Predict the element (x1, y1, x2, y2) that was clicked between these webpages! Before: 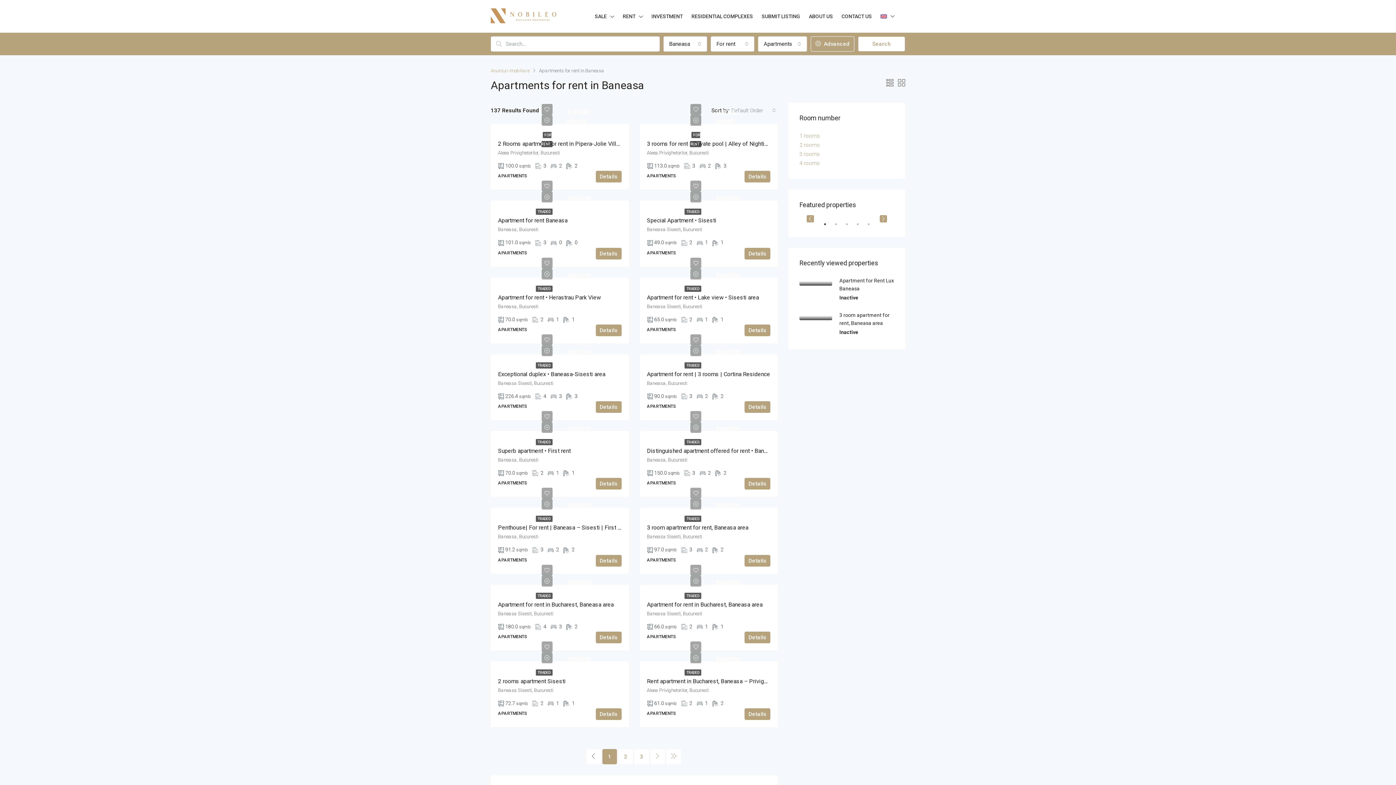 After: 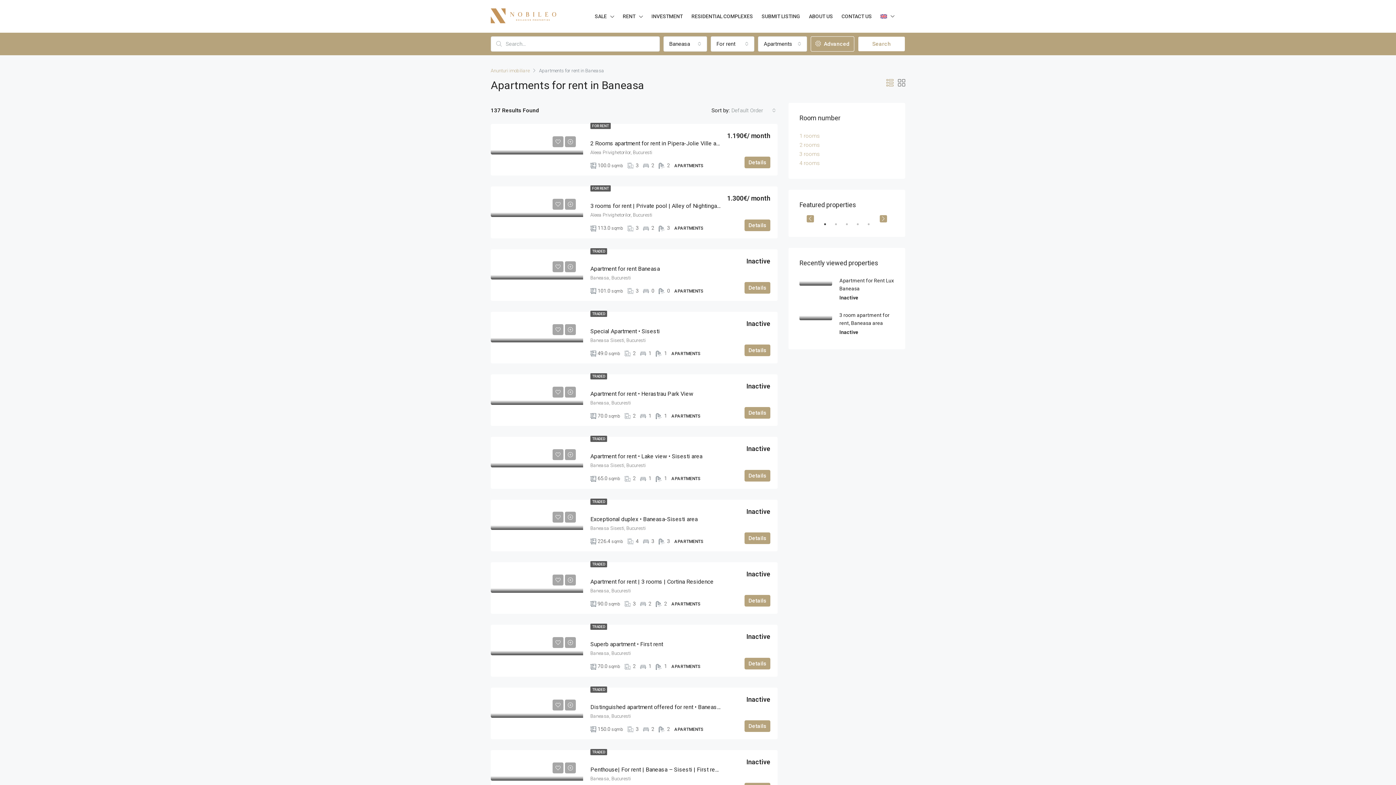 Action: bbox: (886, 78, 893, 87)